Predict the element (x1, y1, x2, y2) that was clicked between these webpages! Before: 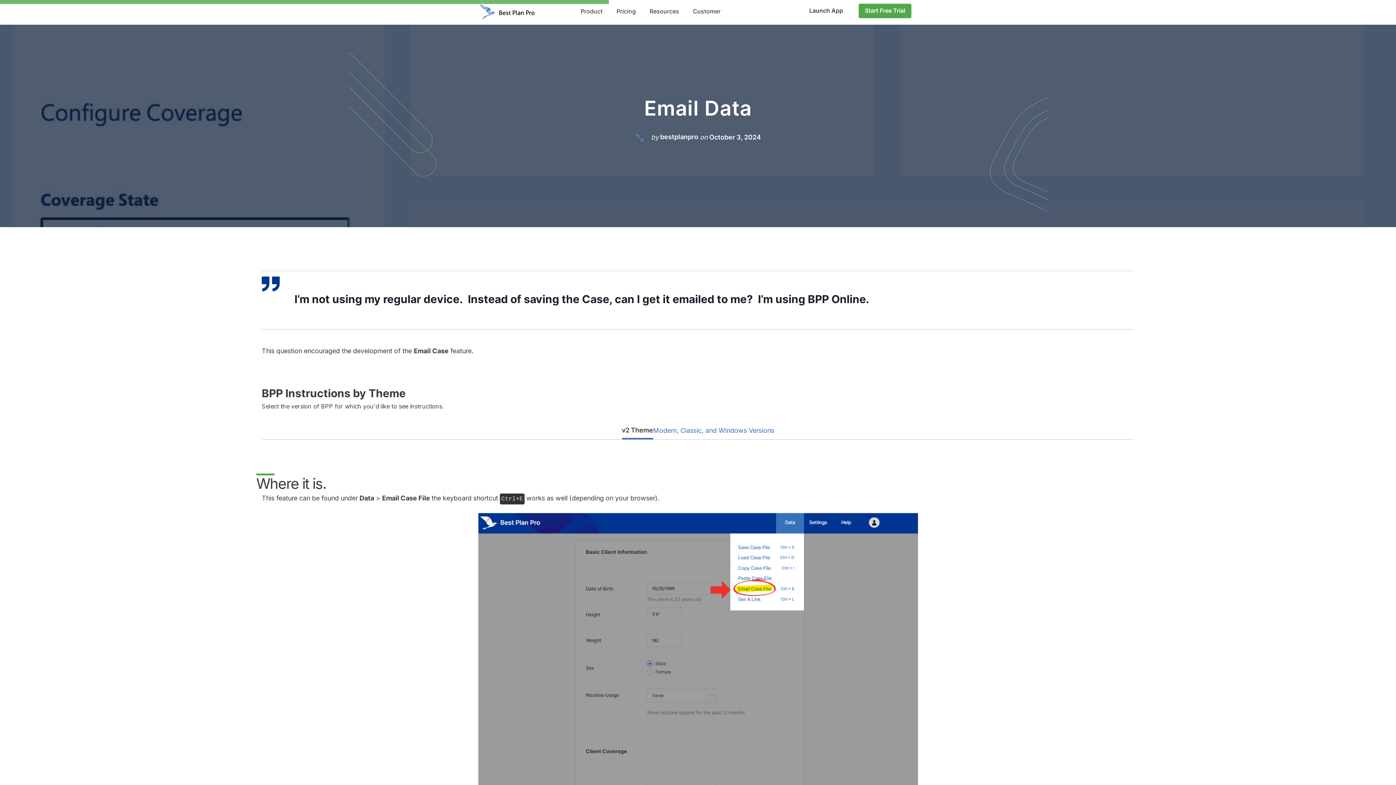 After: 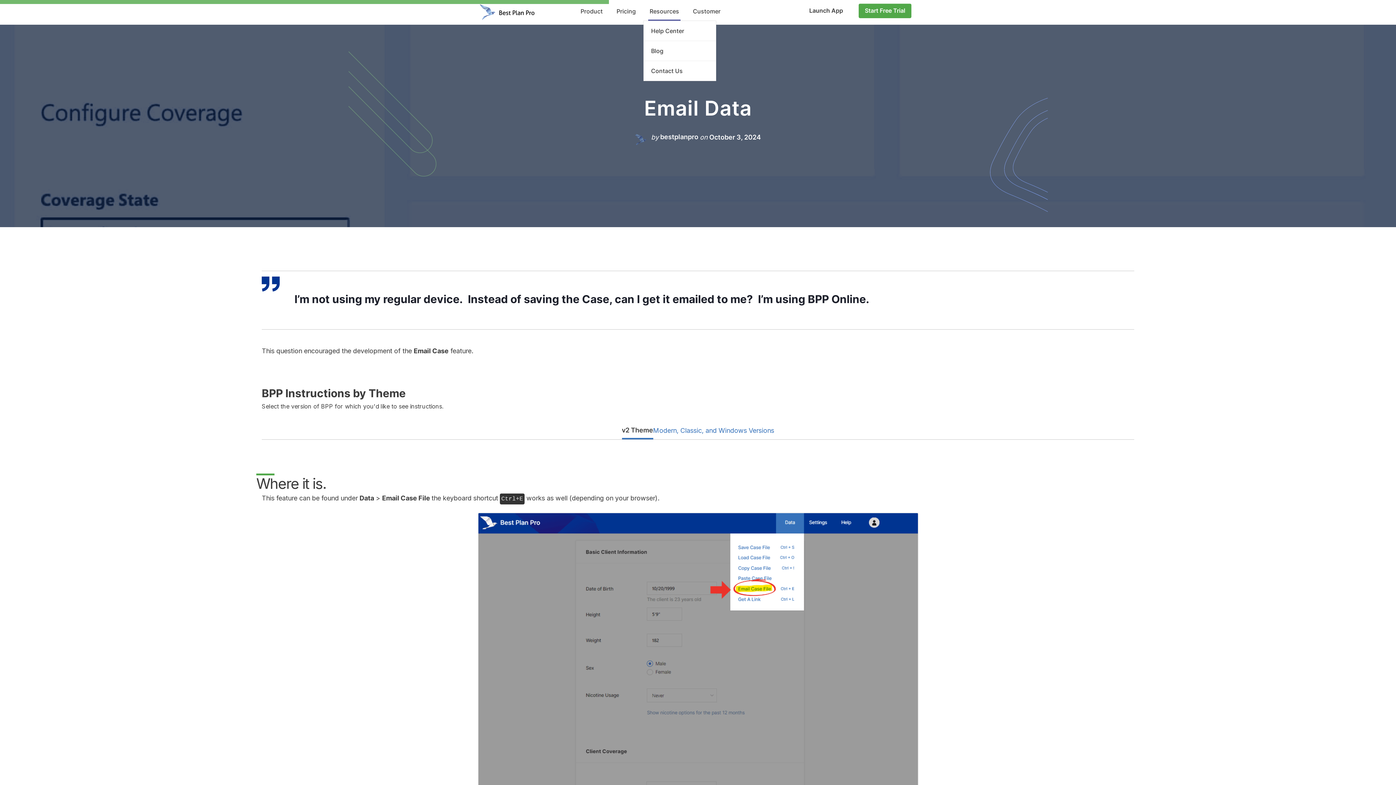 Action: bbox: (648, 3, 680, 20) label: Resources